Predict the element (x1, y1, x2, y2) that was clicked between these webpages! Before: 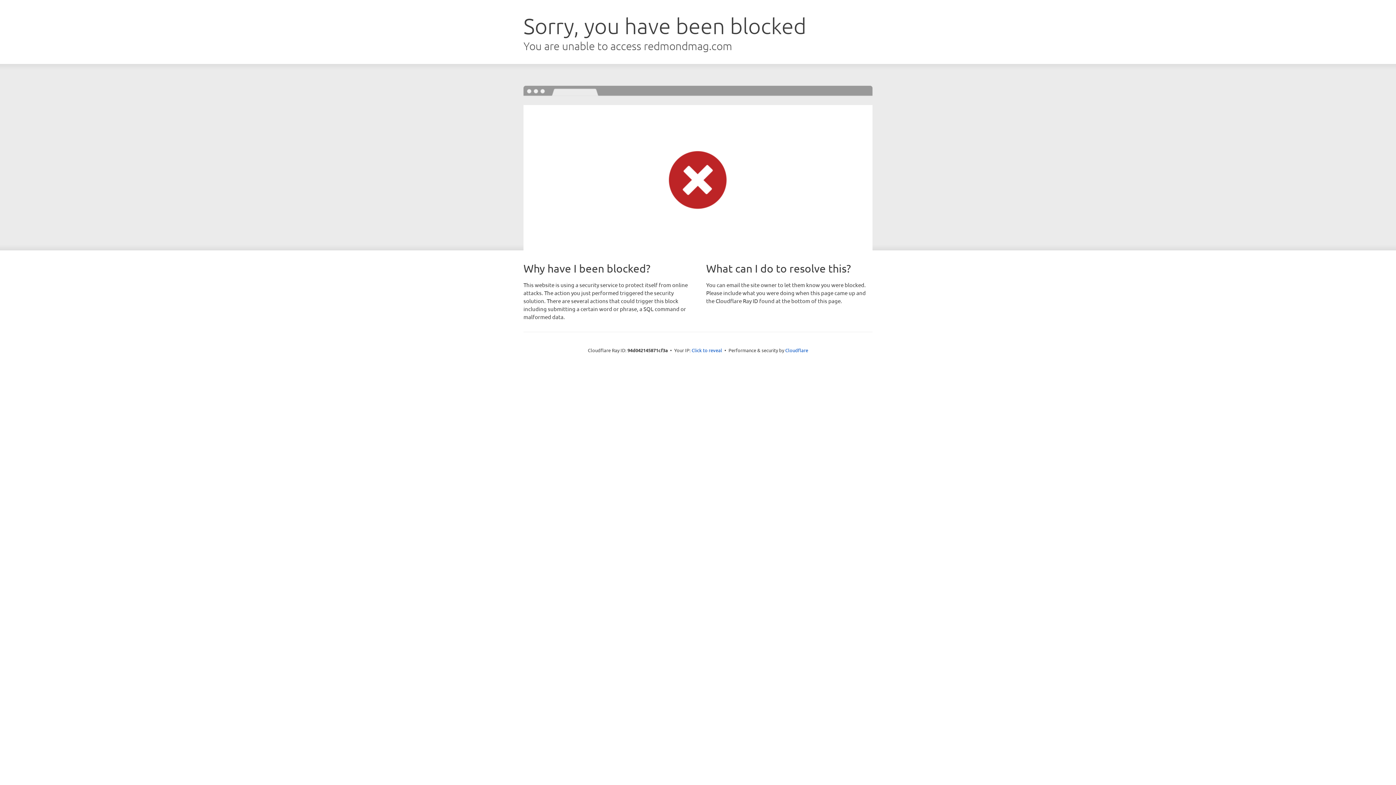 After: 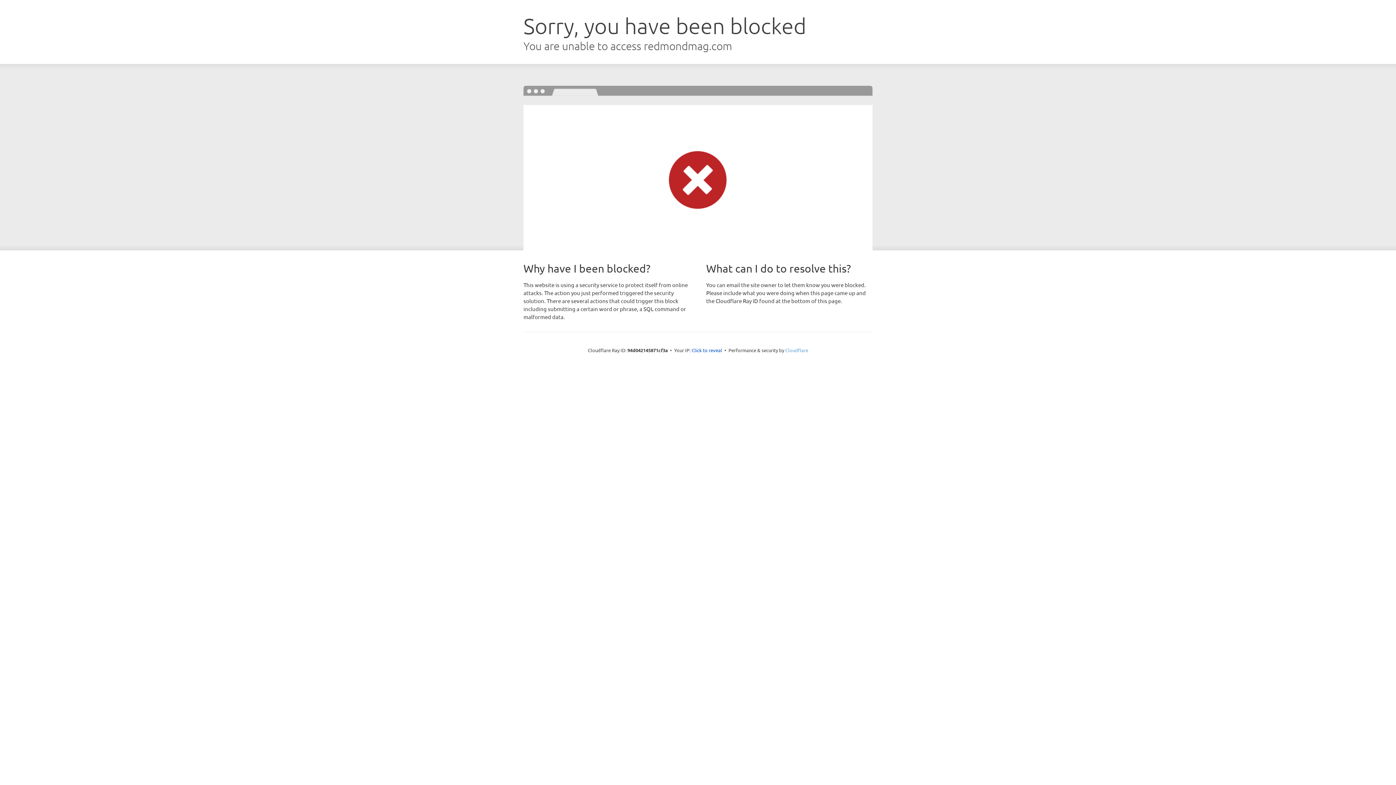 Action: label: Cloudflare bbox: (785, 347, 808, 353)